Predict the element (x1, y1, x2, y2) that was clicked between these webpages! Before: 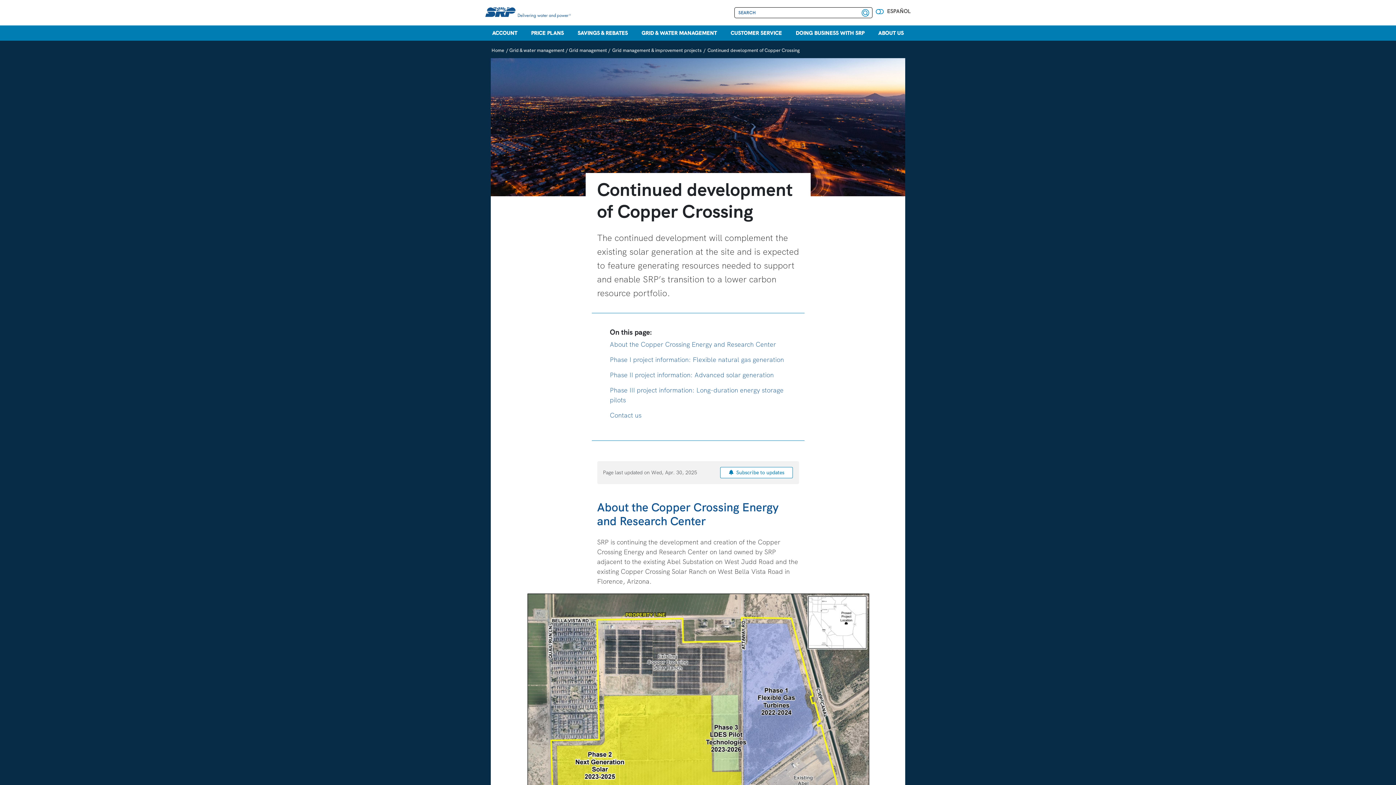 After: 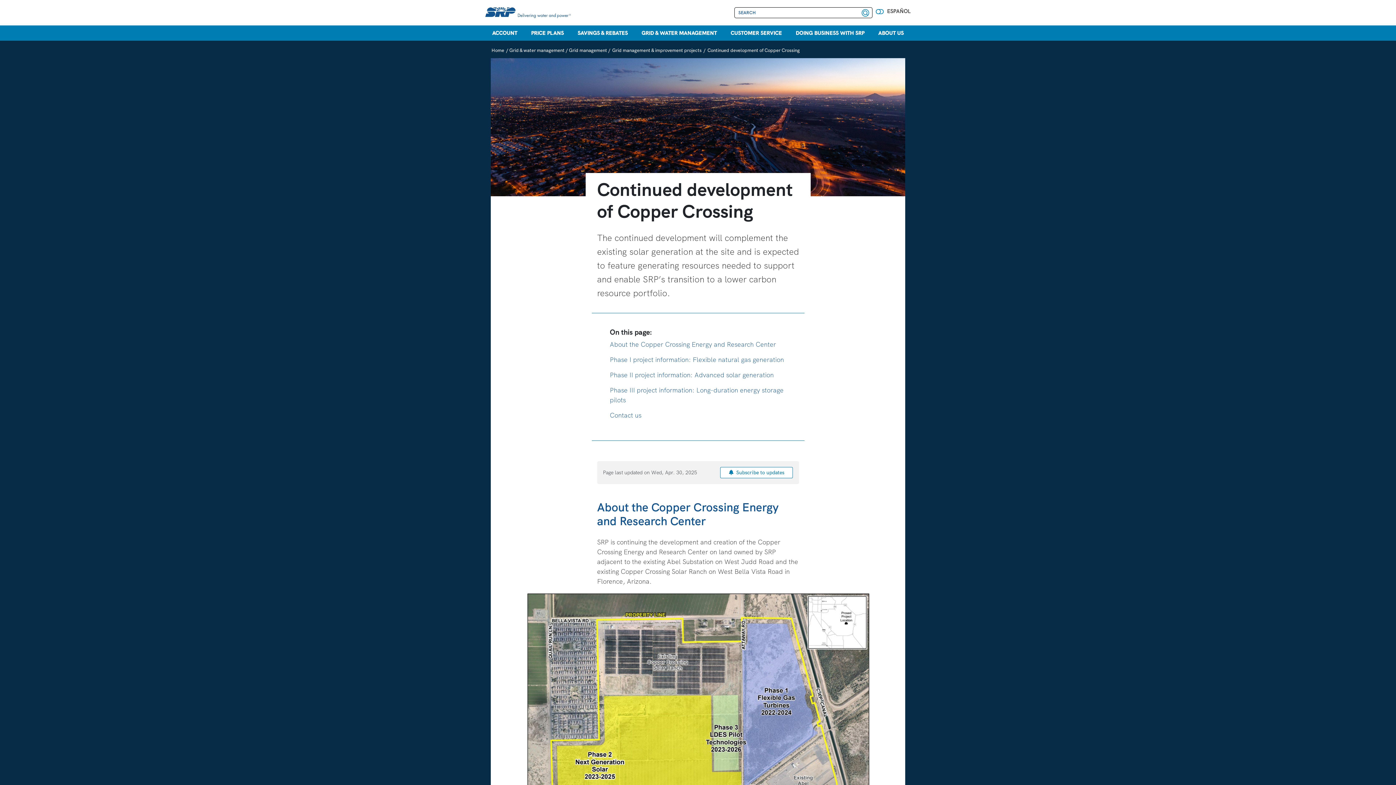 Action: label: Continued development of Copper Crossing bbox: (706, 44, 800, 56)